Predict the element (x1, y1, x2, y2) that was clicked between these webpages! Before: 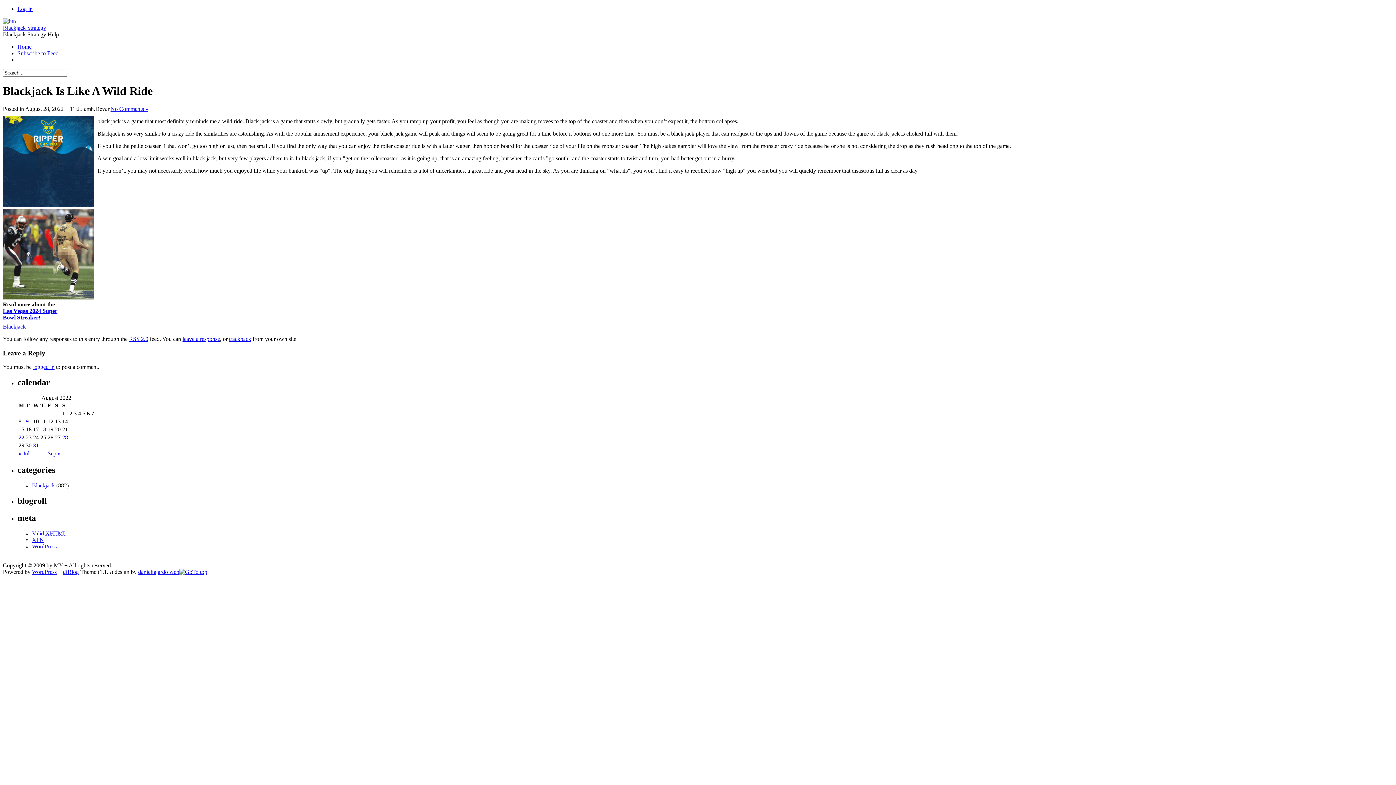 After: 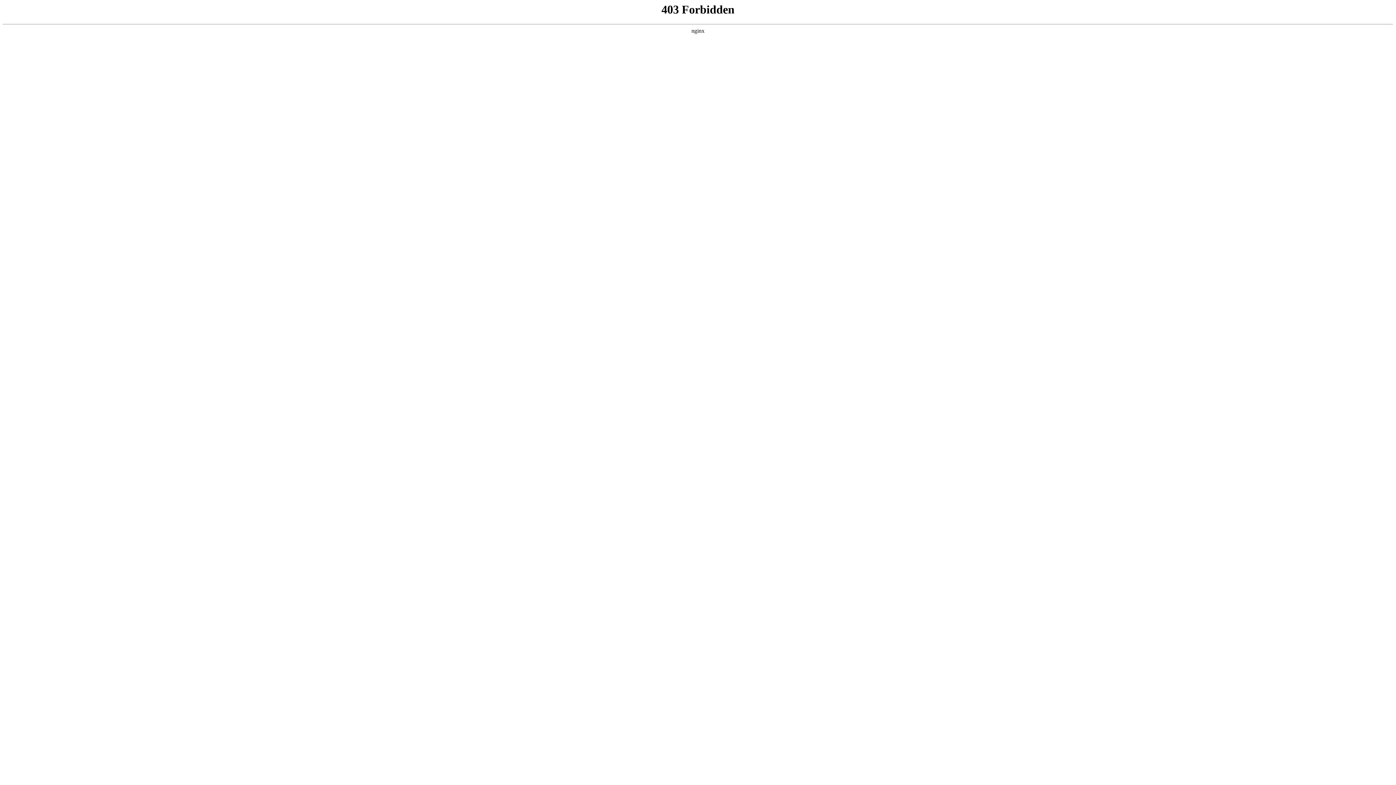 Action: label: WordPress bbox: (32, 543, 56, 549)